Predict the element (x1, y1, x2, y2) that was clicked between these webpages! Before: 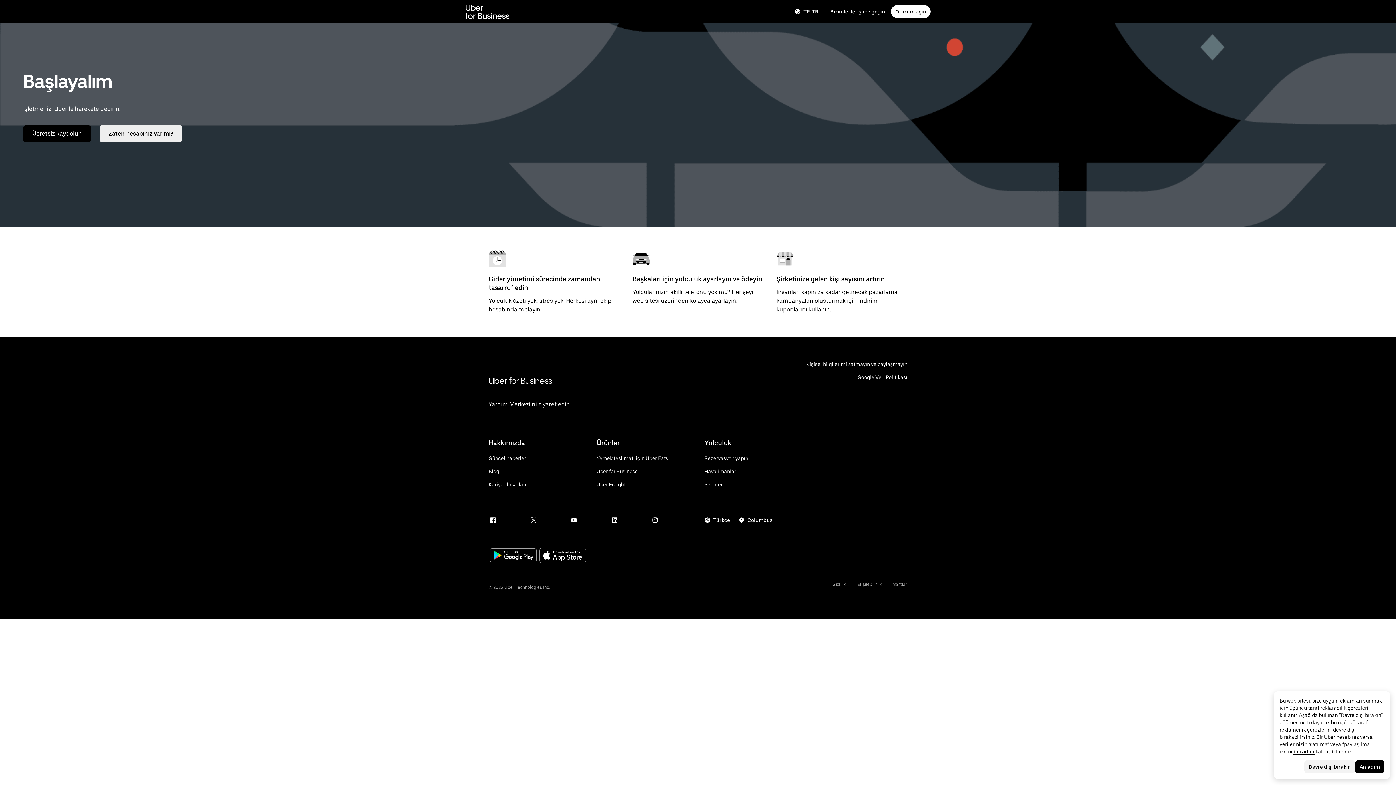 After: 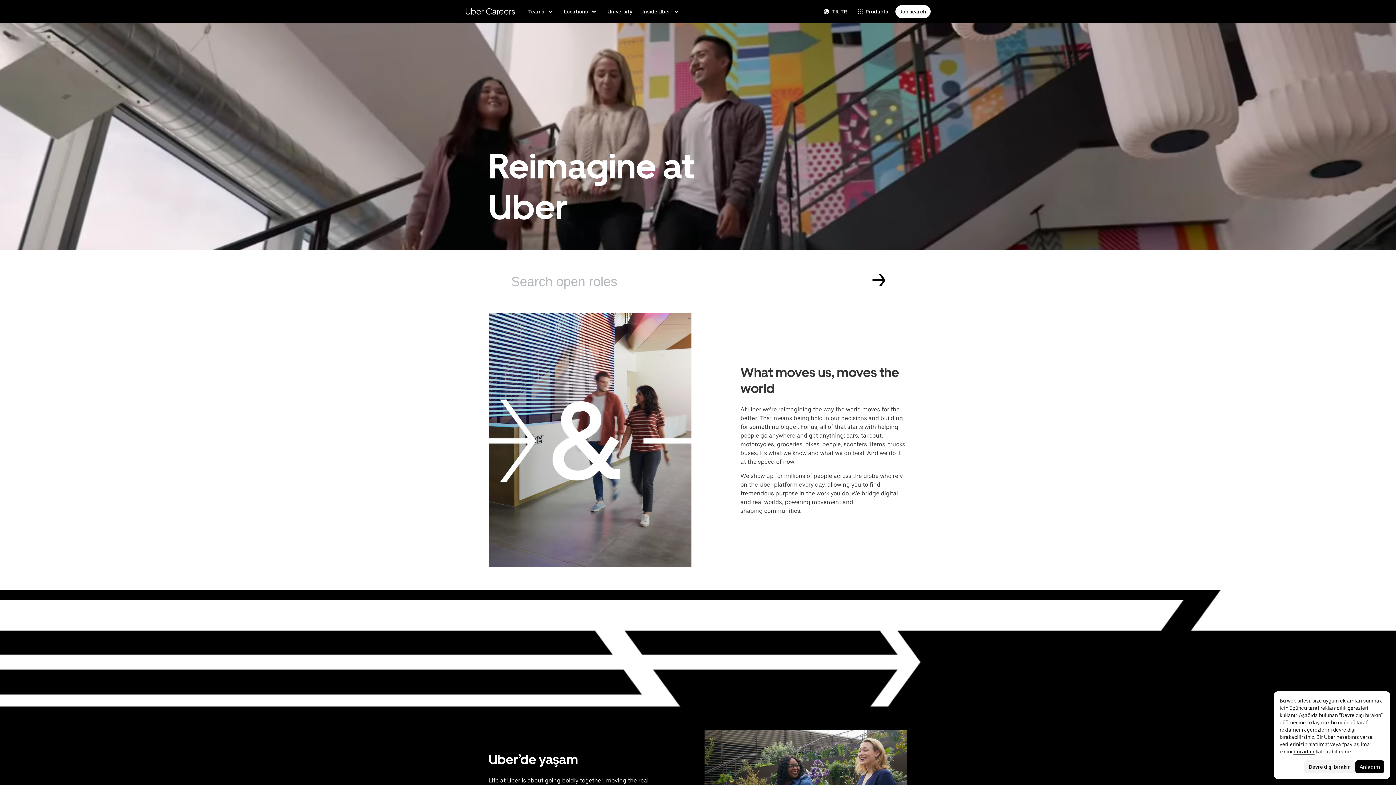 Action: label: Kariyer fırsatları bbox: (488, 481, 526, 488)